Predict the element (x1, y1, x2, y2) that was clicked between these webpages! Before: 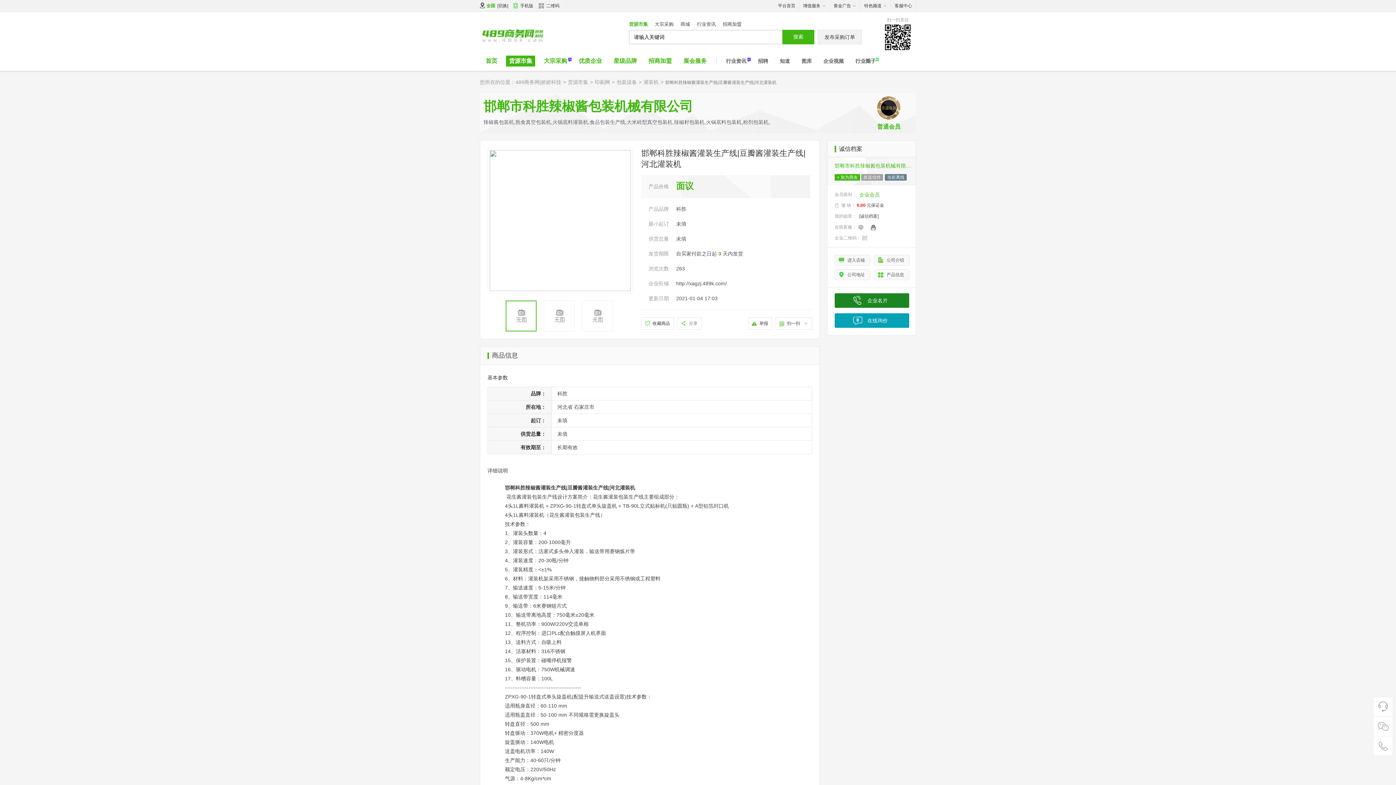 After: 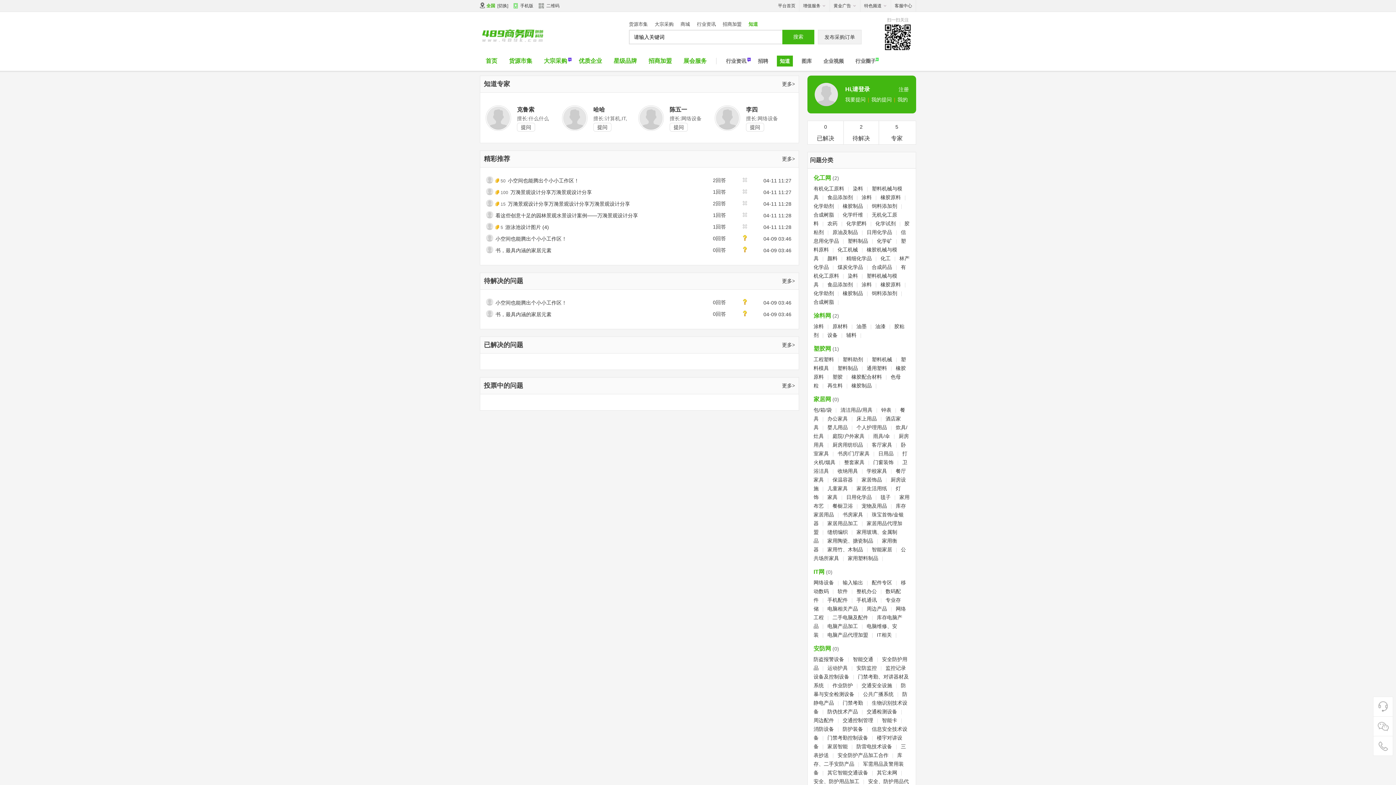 Action: label: 知道 bbox: (777, 58, 793, 64)